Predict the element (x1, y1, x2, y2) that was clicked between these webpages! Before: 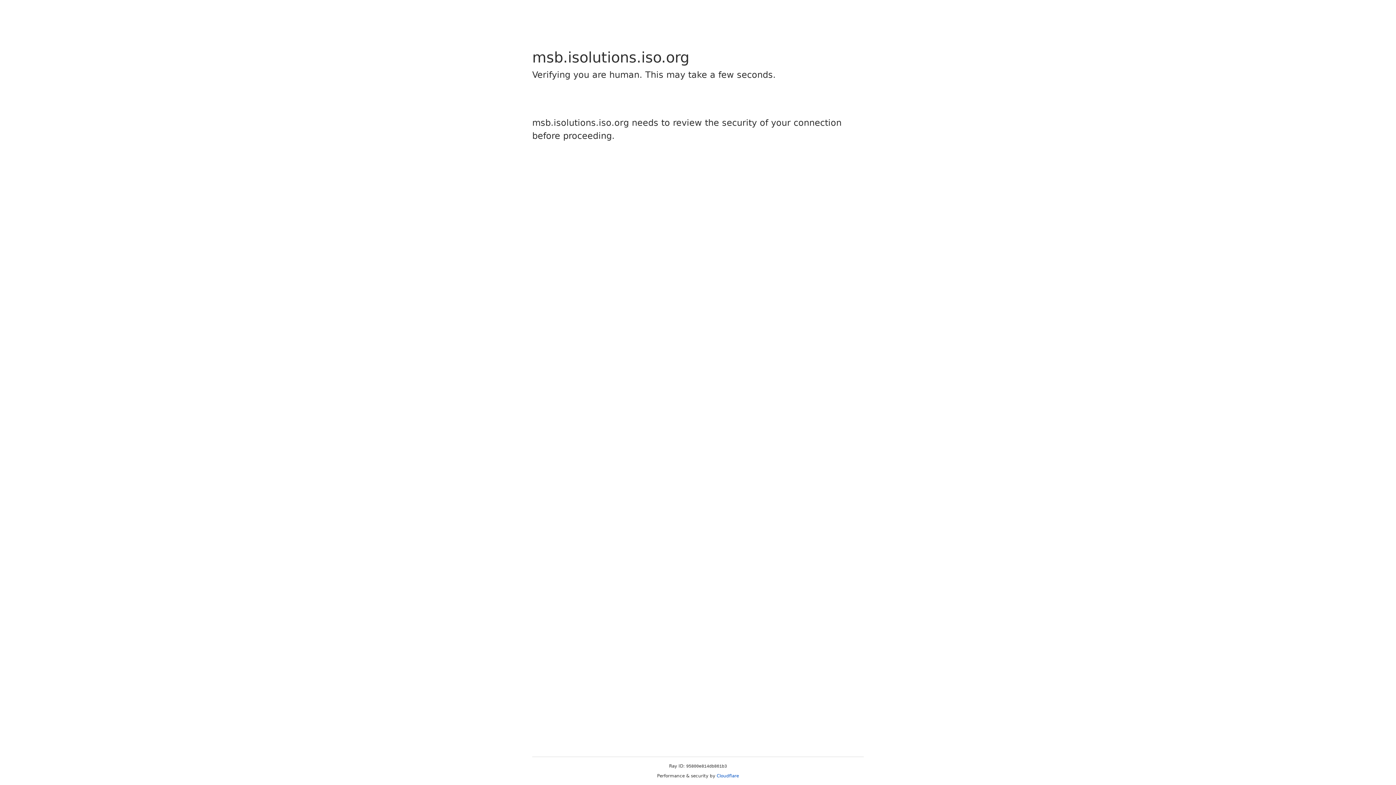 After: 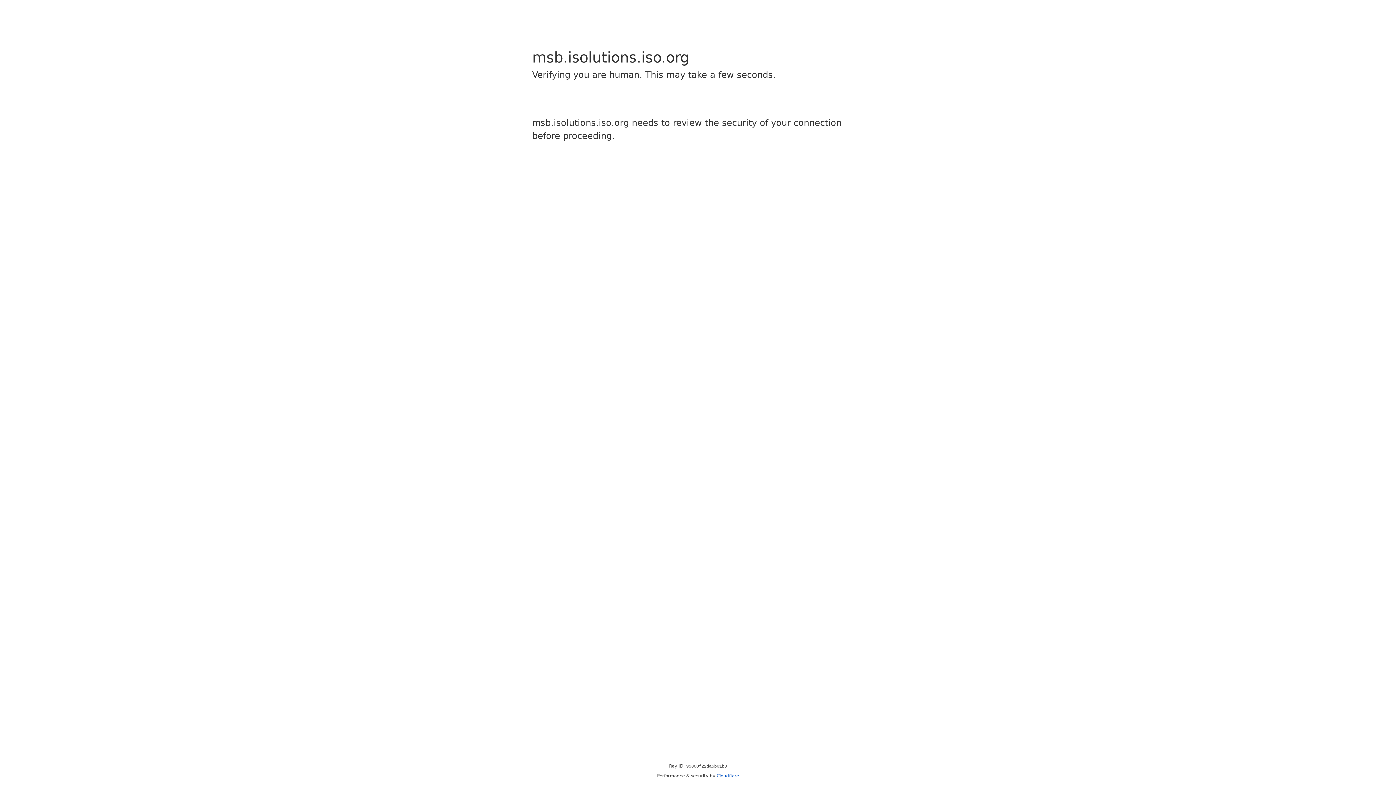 Action: label: Cloudflare bbox: (716, 773, 739, 778)